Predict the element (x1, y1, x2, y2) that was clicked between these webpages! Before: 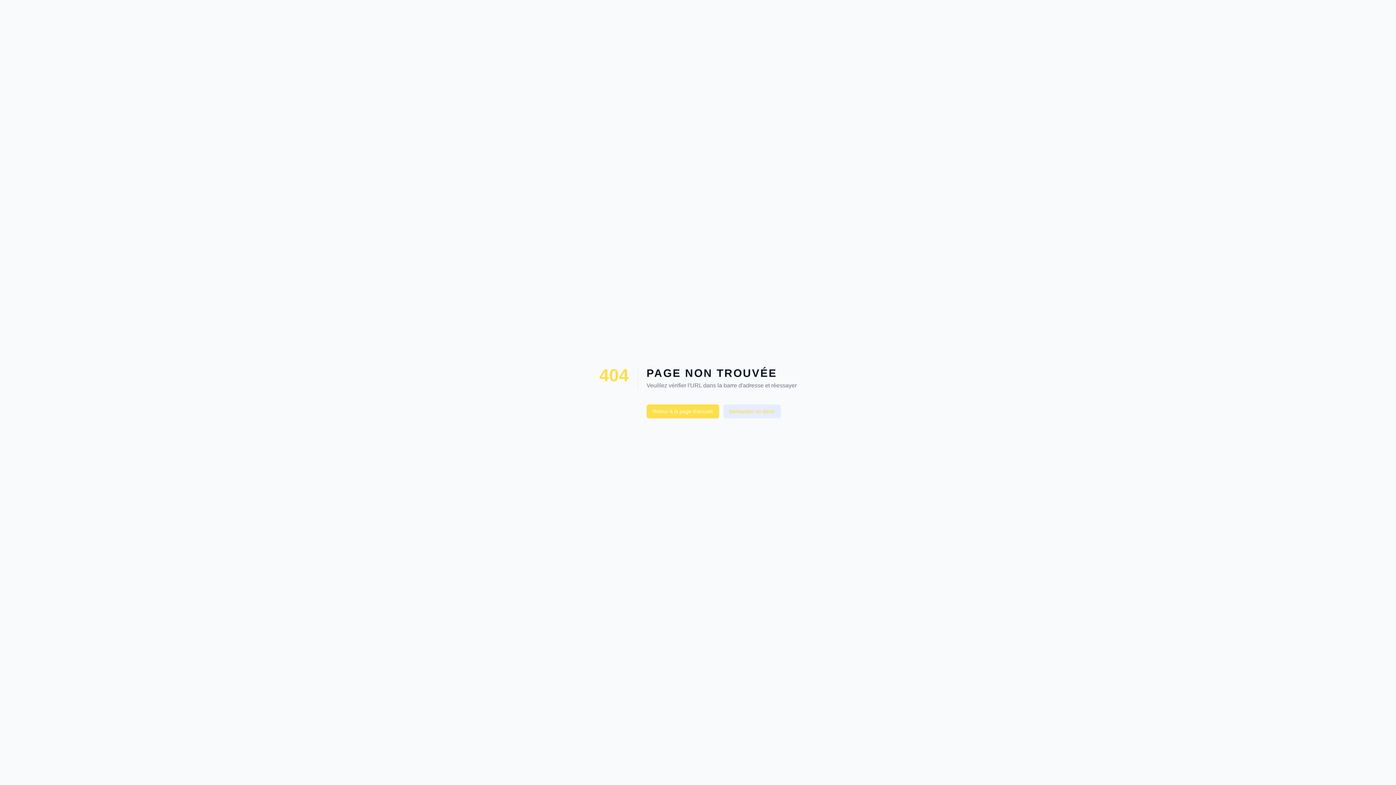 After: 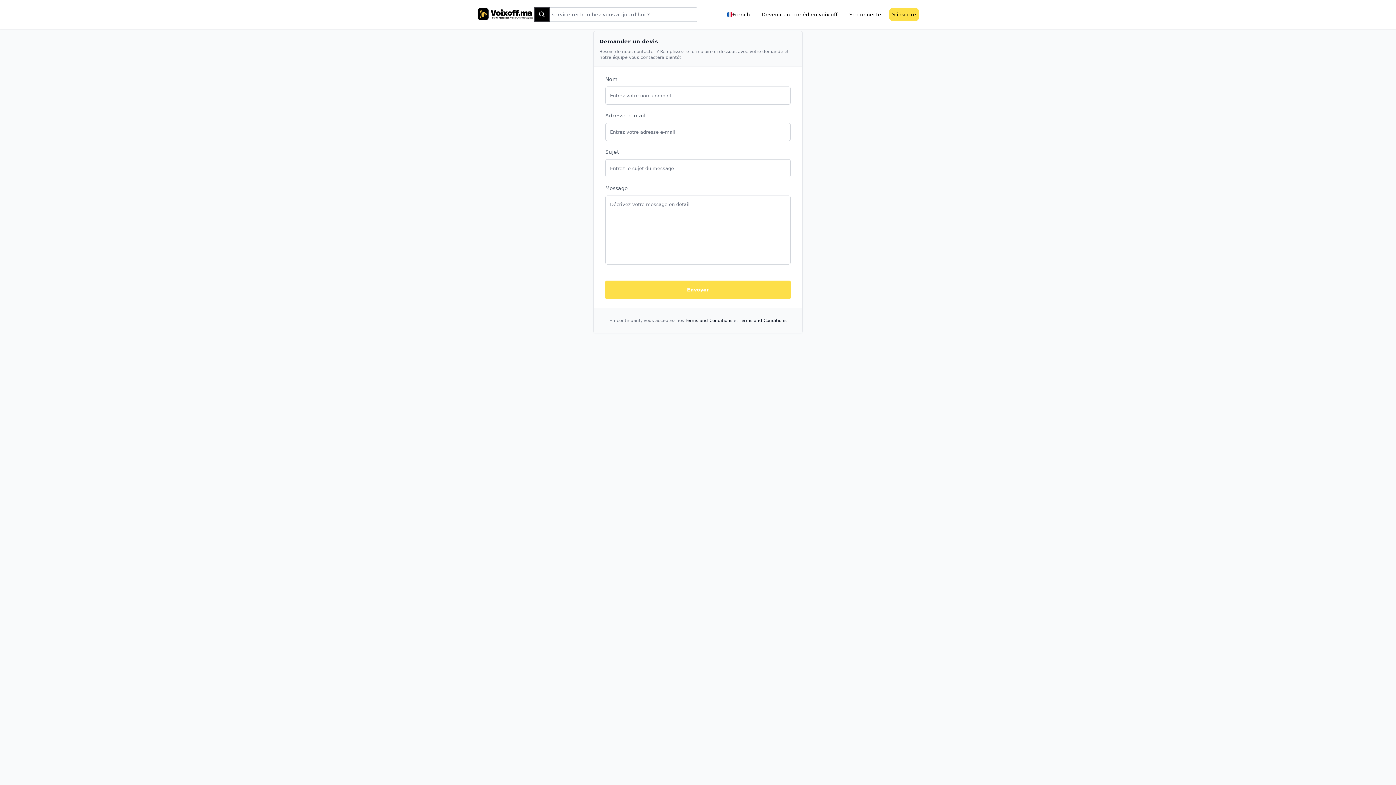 Action: label: Demander un devis bbox: (723, 404, 780, 418)